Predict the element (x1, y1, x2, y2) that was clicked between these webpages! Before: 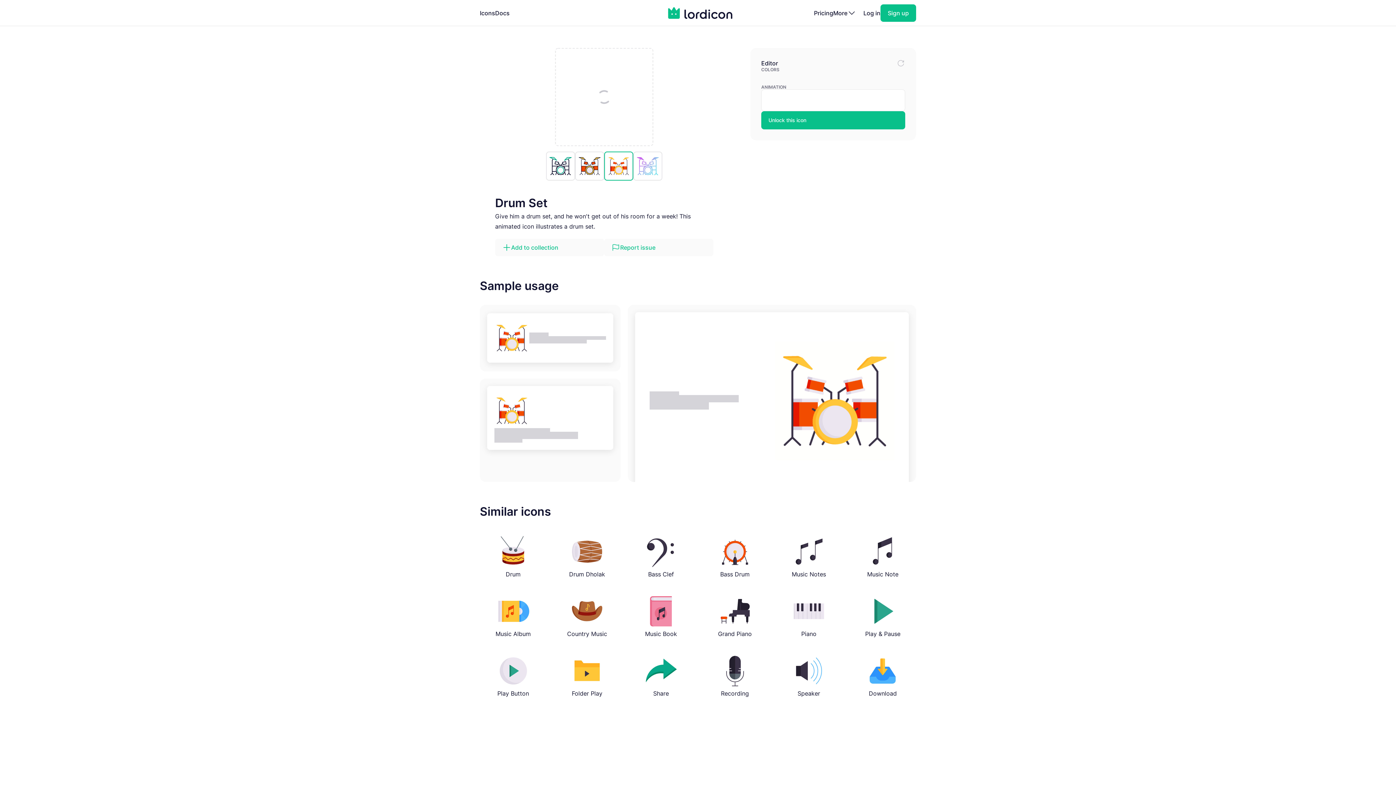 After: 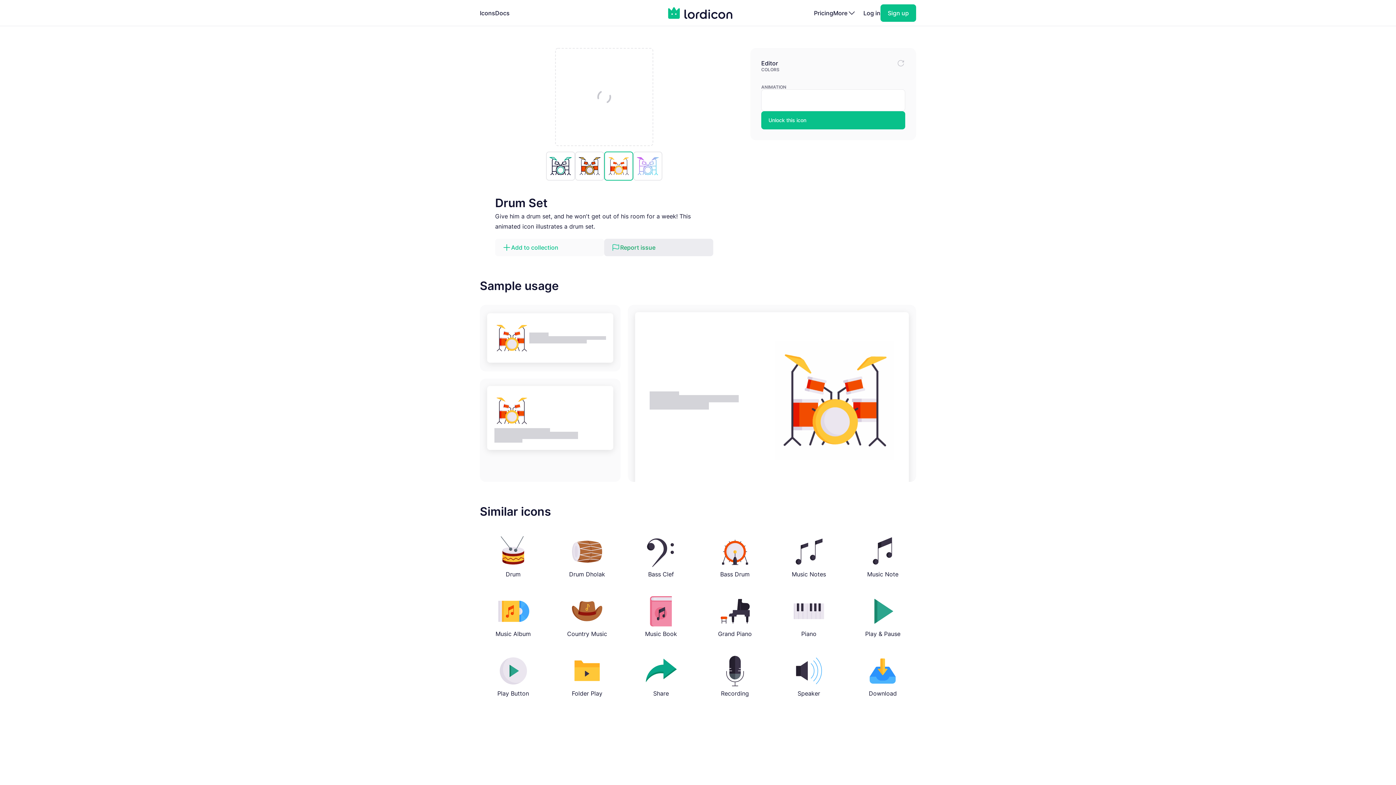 Action: label: Report issue bbox: (604, 238, 713, 256)